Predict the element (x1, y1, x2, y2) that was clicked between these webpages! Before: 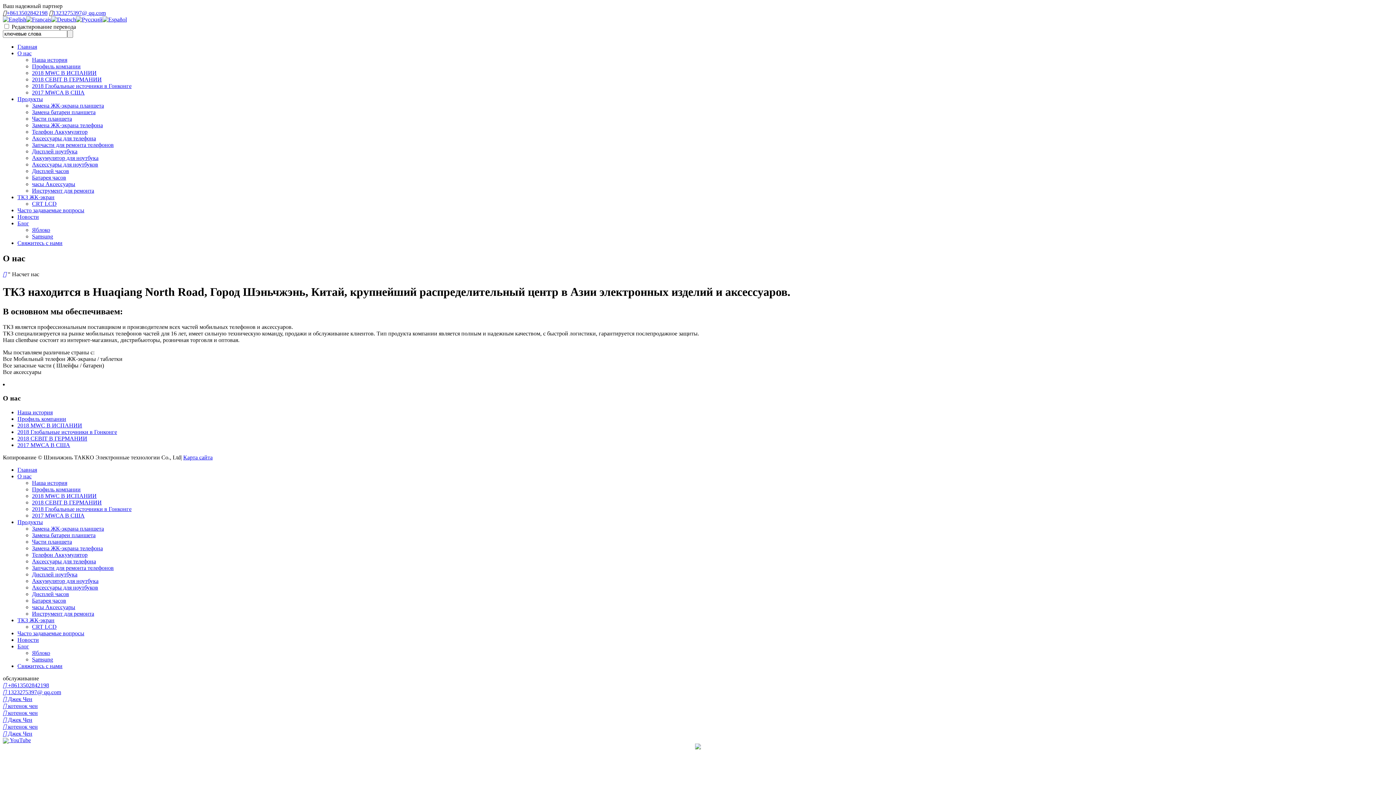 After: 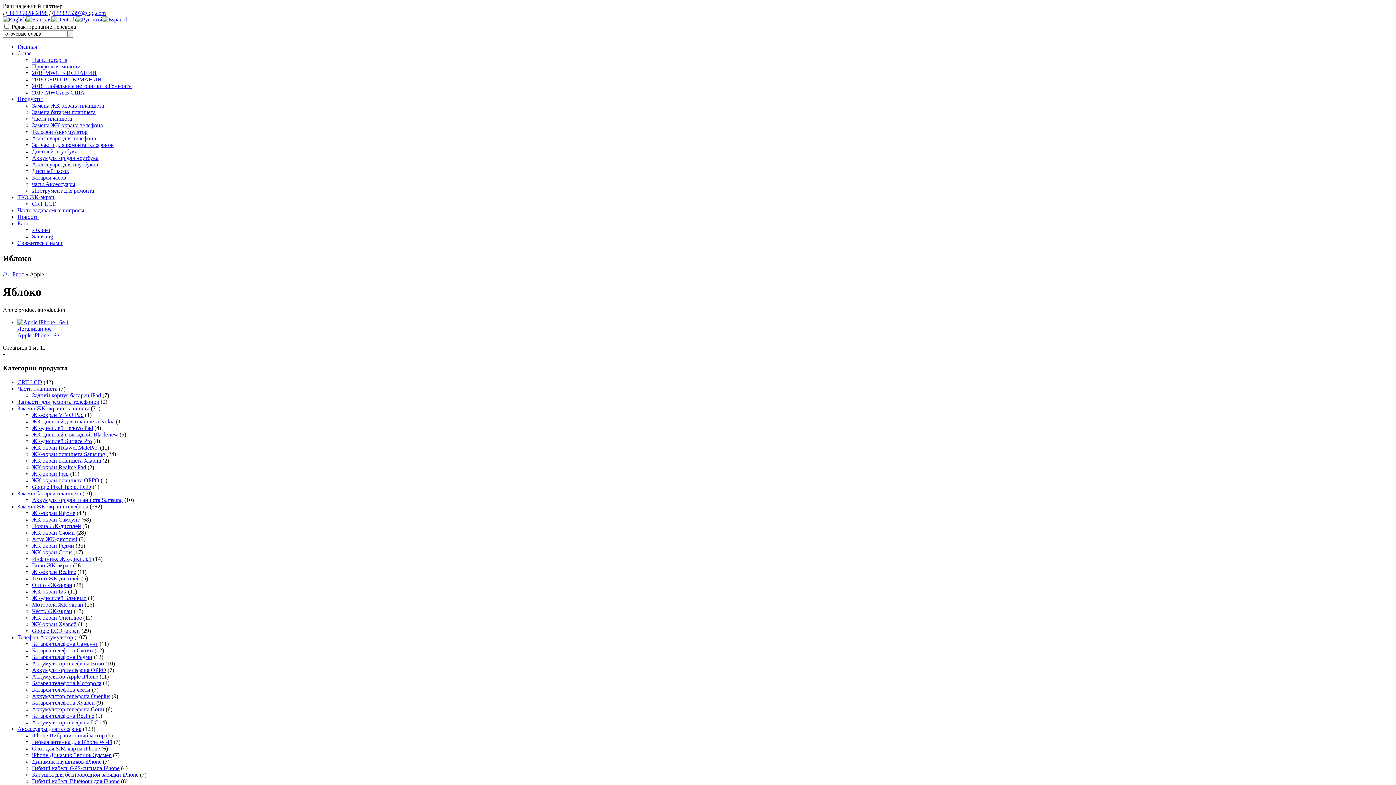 Action: label: Яблоко bbox: (32, 226, 50, 233)